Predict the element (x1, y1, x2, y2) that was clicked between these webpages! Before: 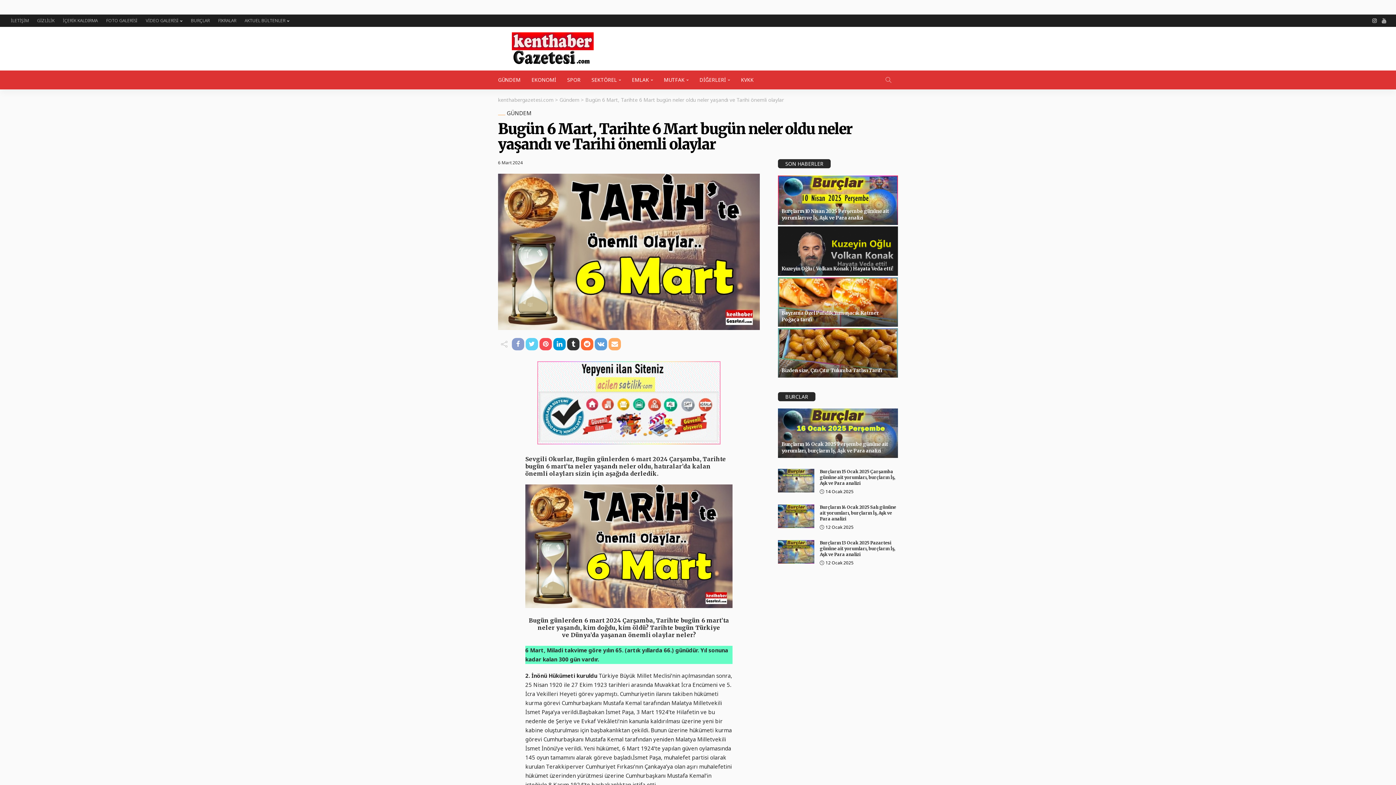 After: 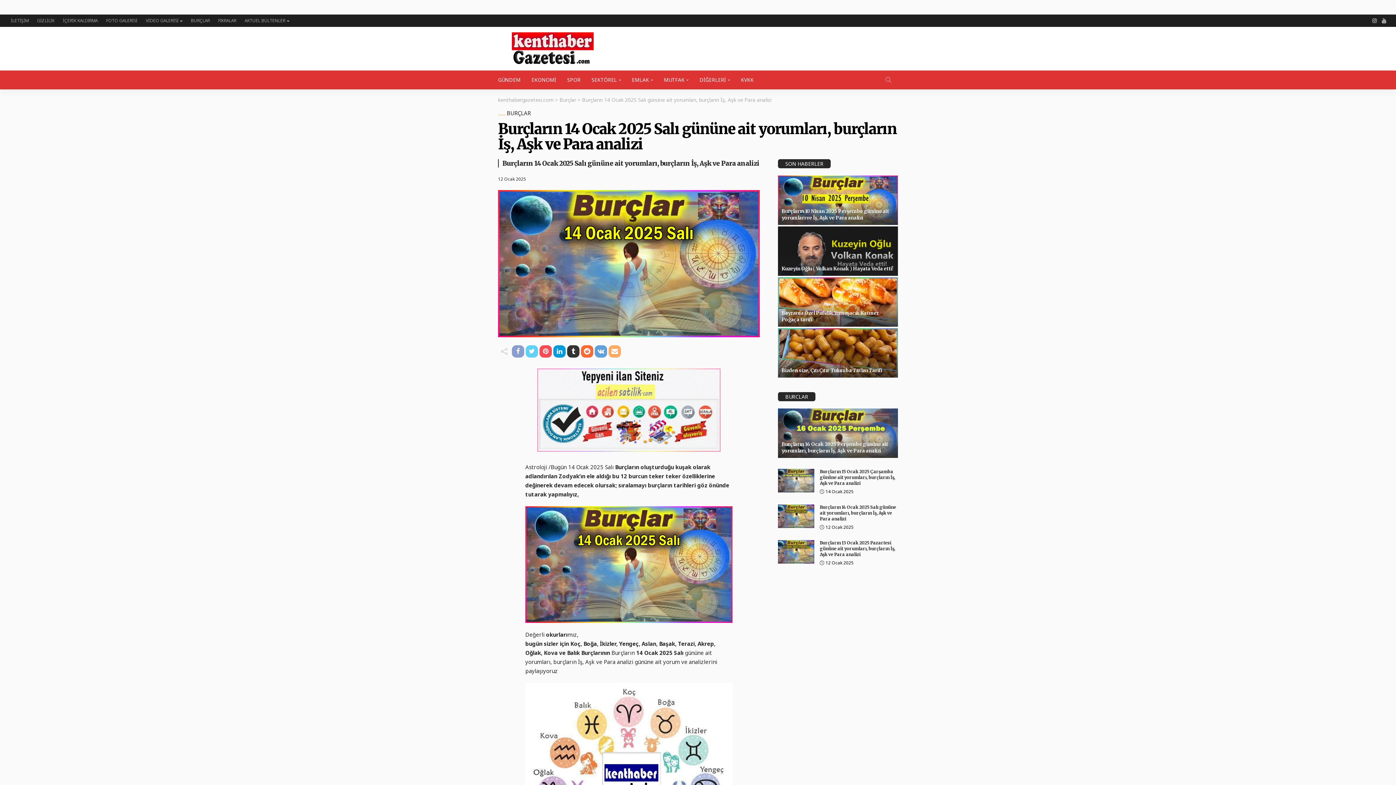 Action: bbox: (778, 504, 814, 528)